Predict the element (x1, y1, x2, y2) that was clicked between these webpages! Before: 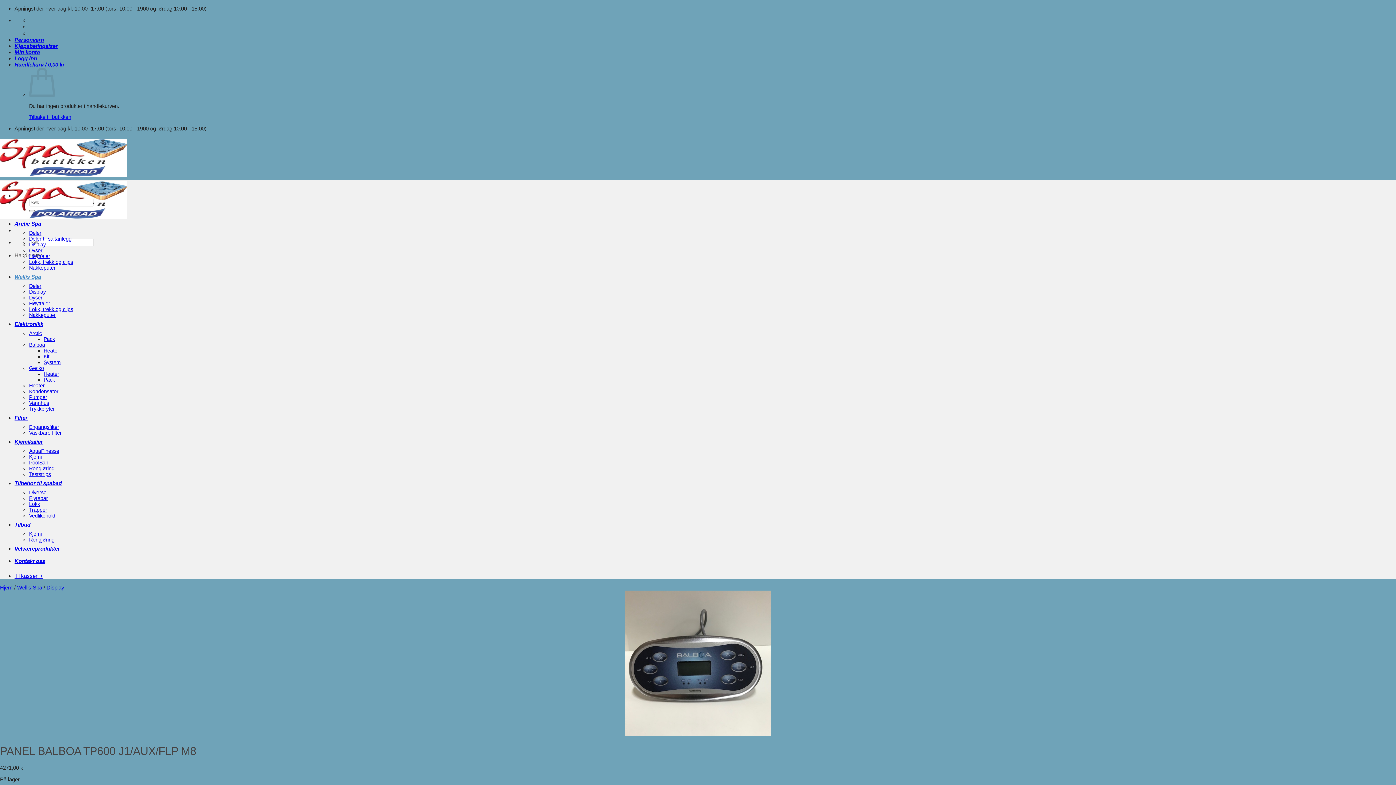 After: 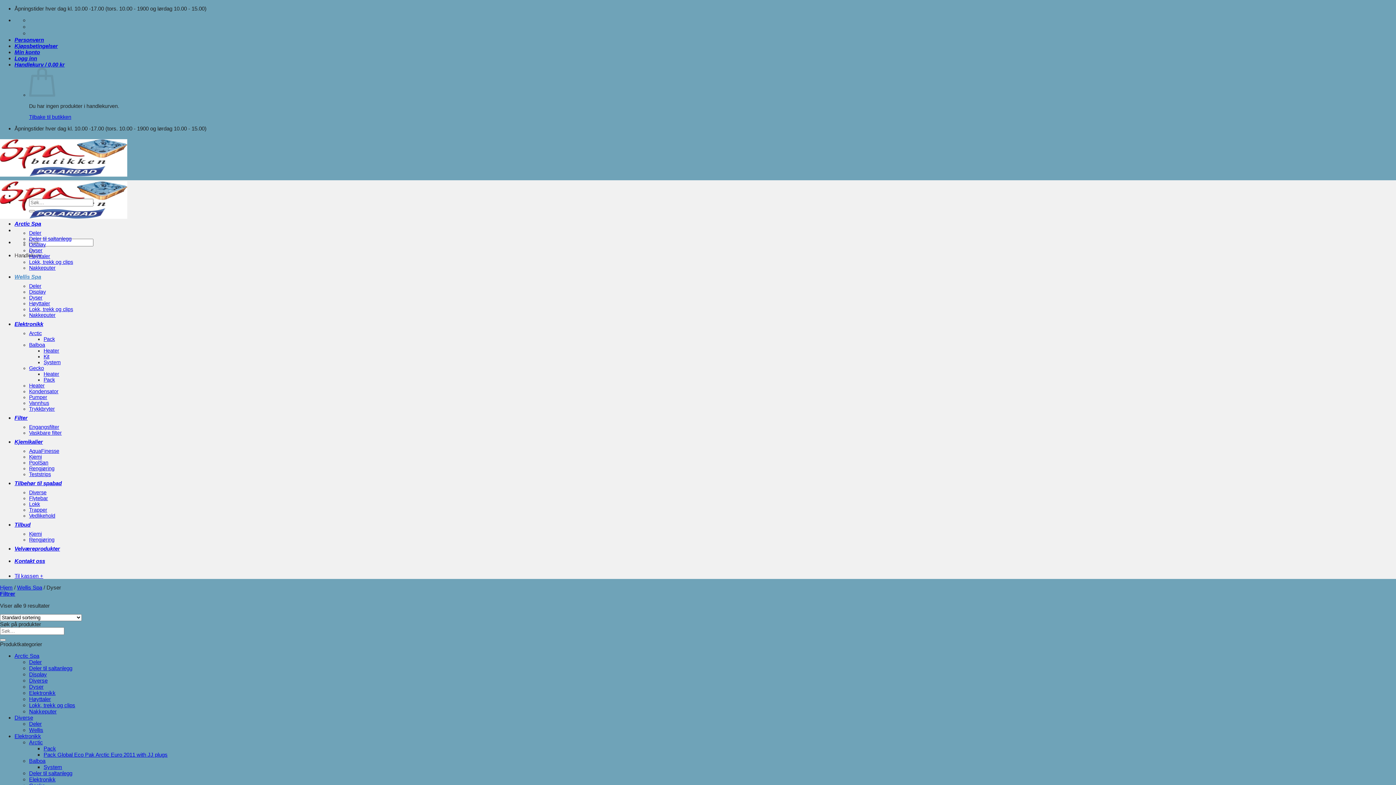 Action: label: Dyser bbox: (29, 294, 42, 300)